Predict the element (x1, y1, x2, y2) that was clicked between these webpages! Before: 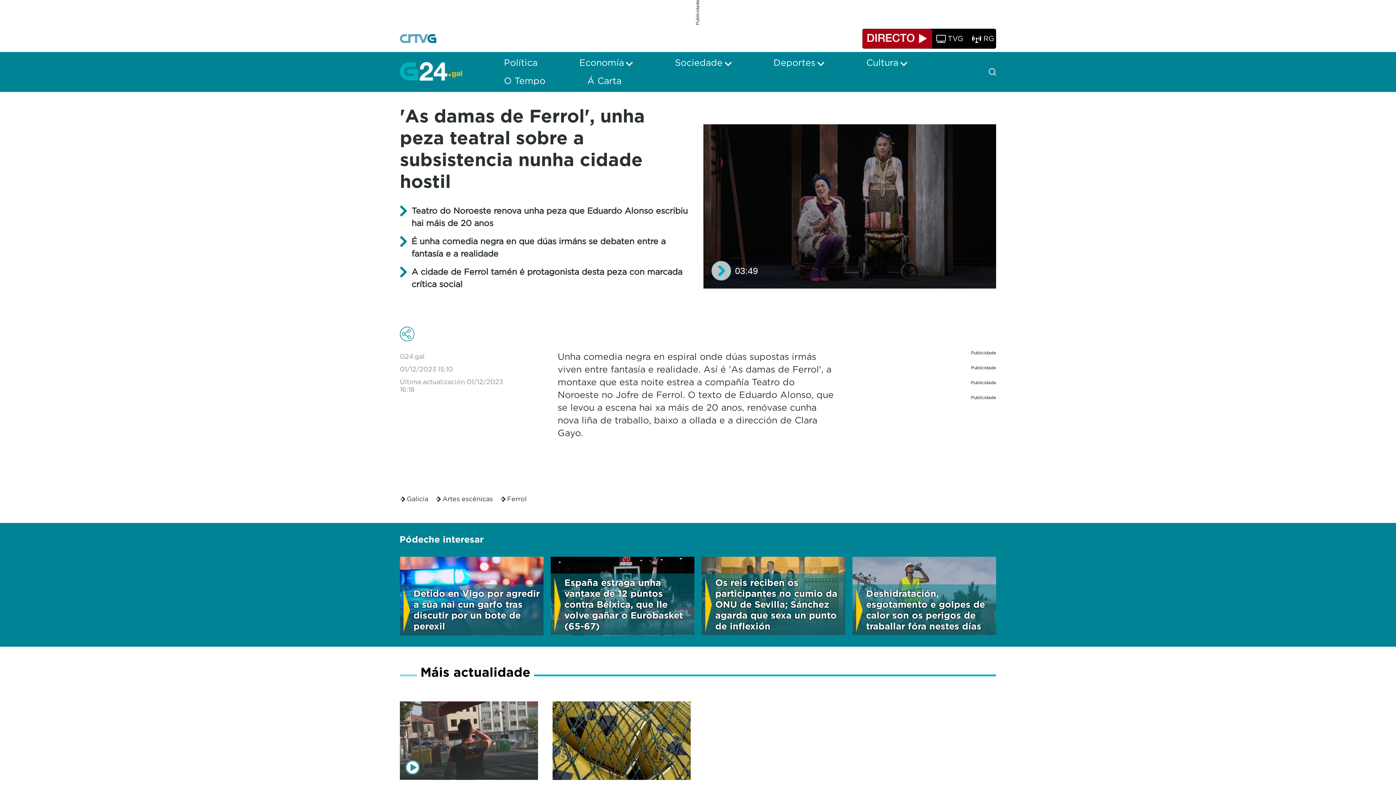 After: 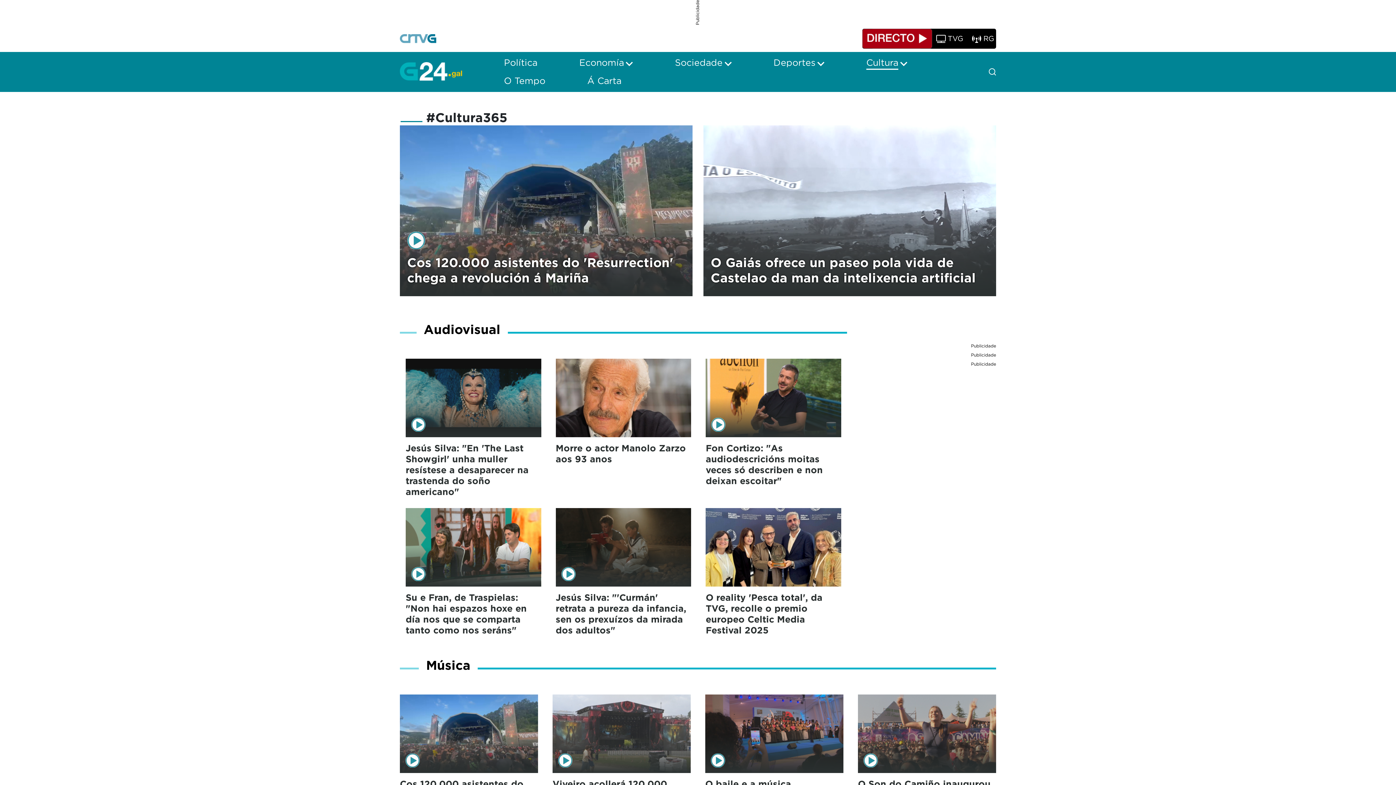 Action: label: Cultura bbox: (866, 58, 898, 67)